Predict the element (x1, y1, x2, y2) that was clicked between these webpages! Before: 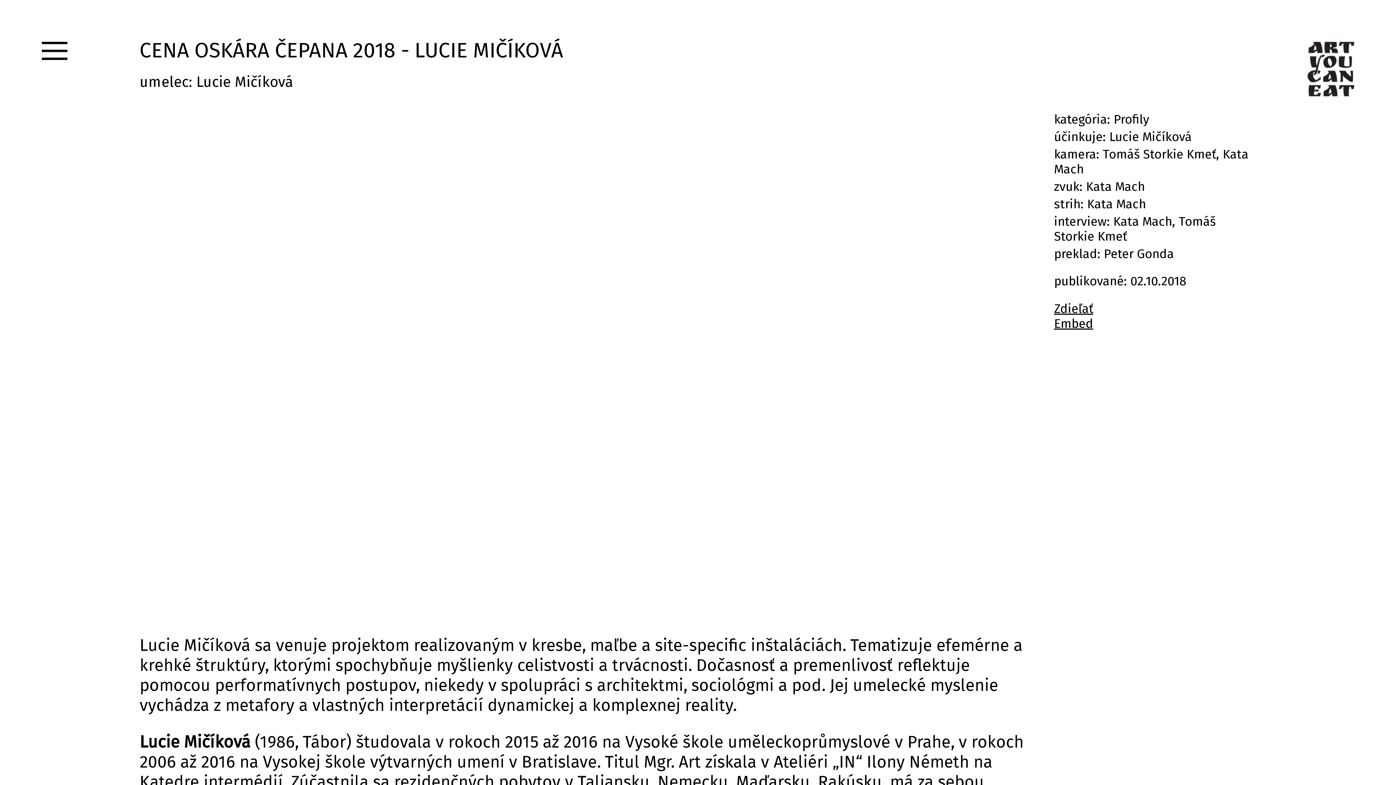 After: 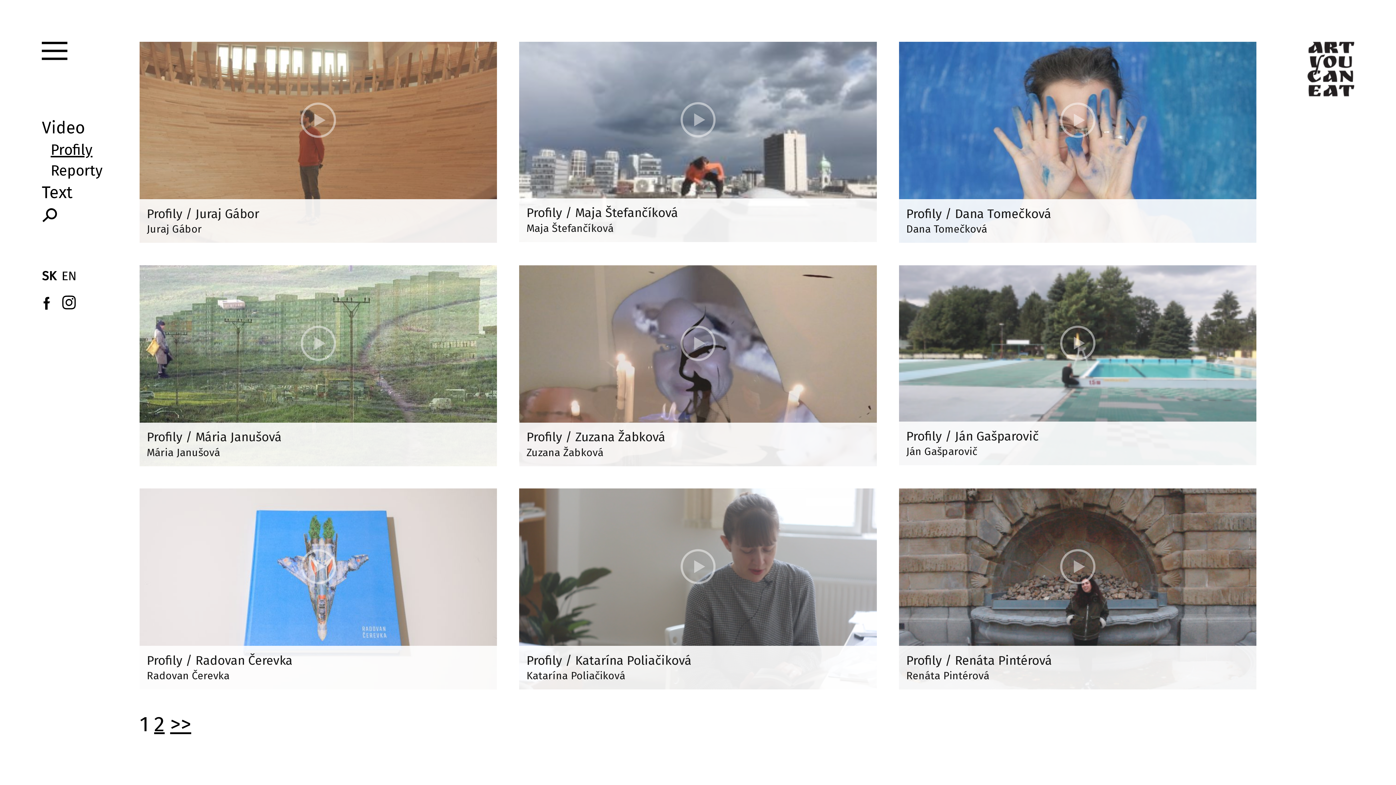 Action: bbox: (1113, 112, 1149, 126) label: Profily